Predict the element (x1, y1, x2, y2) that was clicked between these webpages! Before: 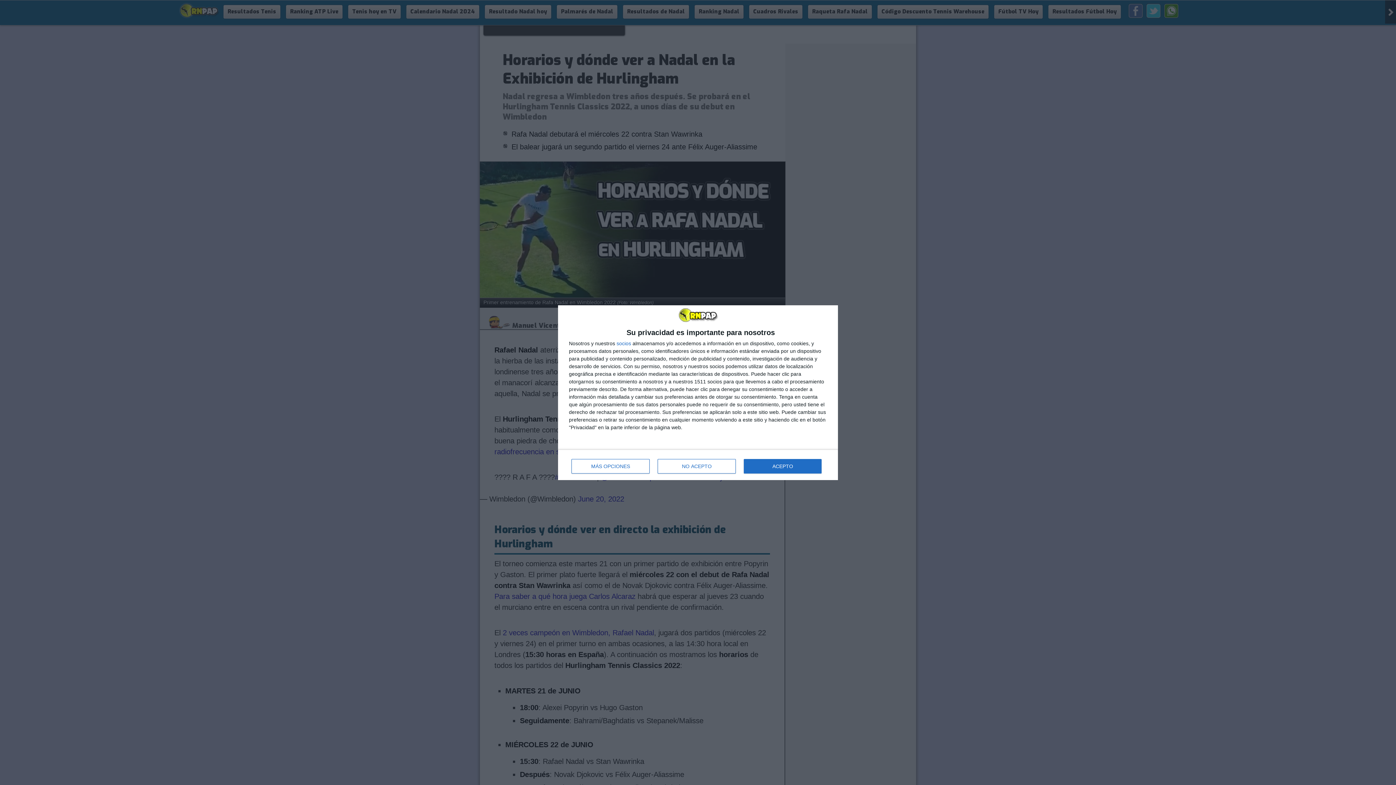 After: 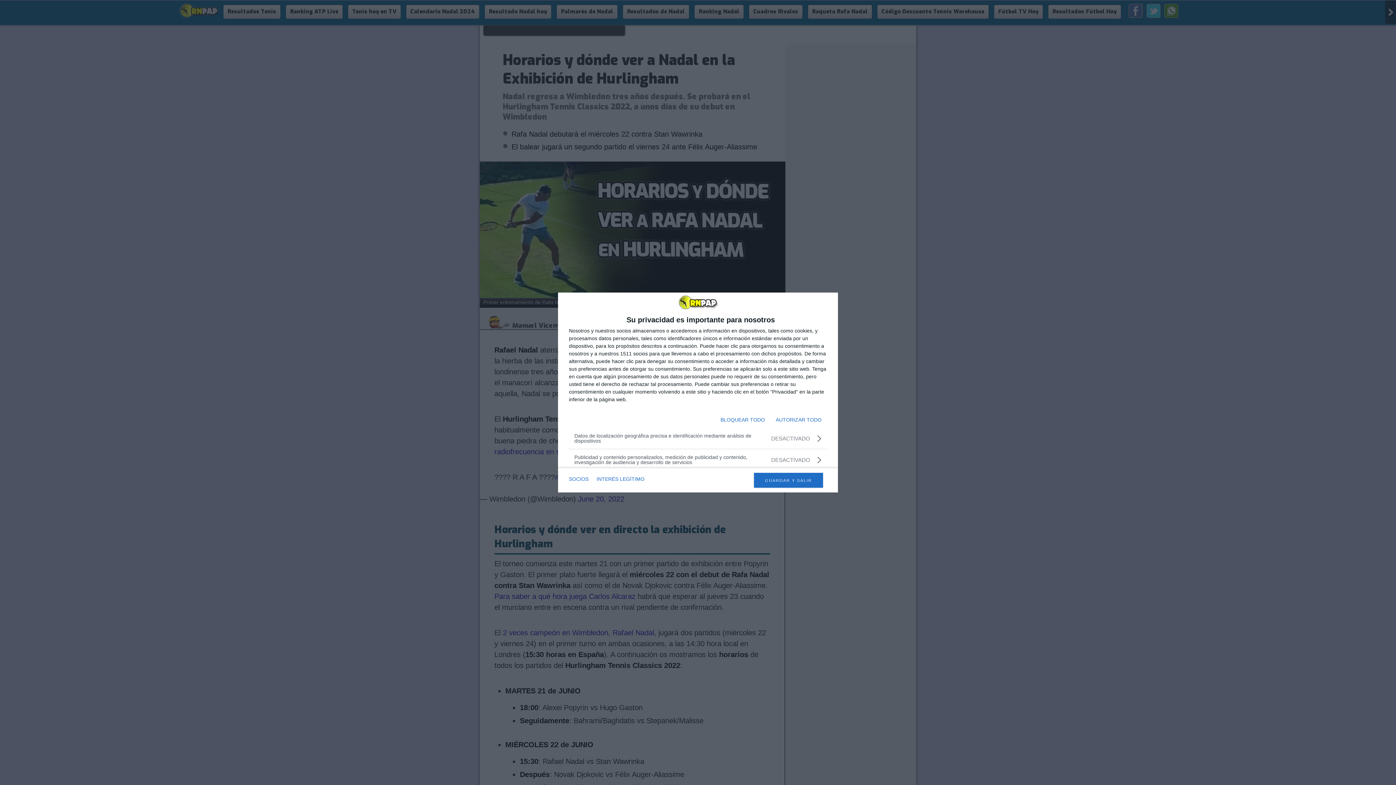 Action: bbox: (571, 459, 649, 473) label: MÁS OPCIONES